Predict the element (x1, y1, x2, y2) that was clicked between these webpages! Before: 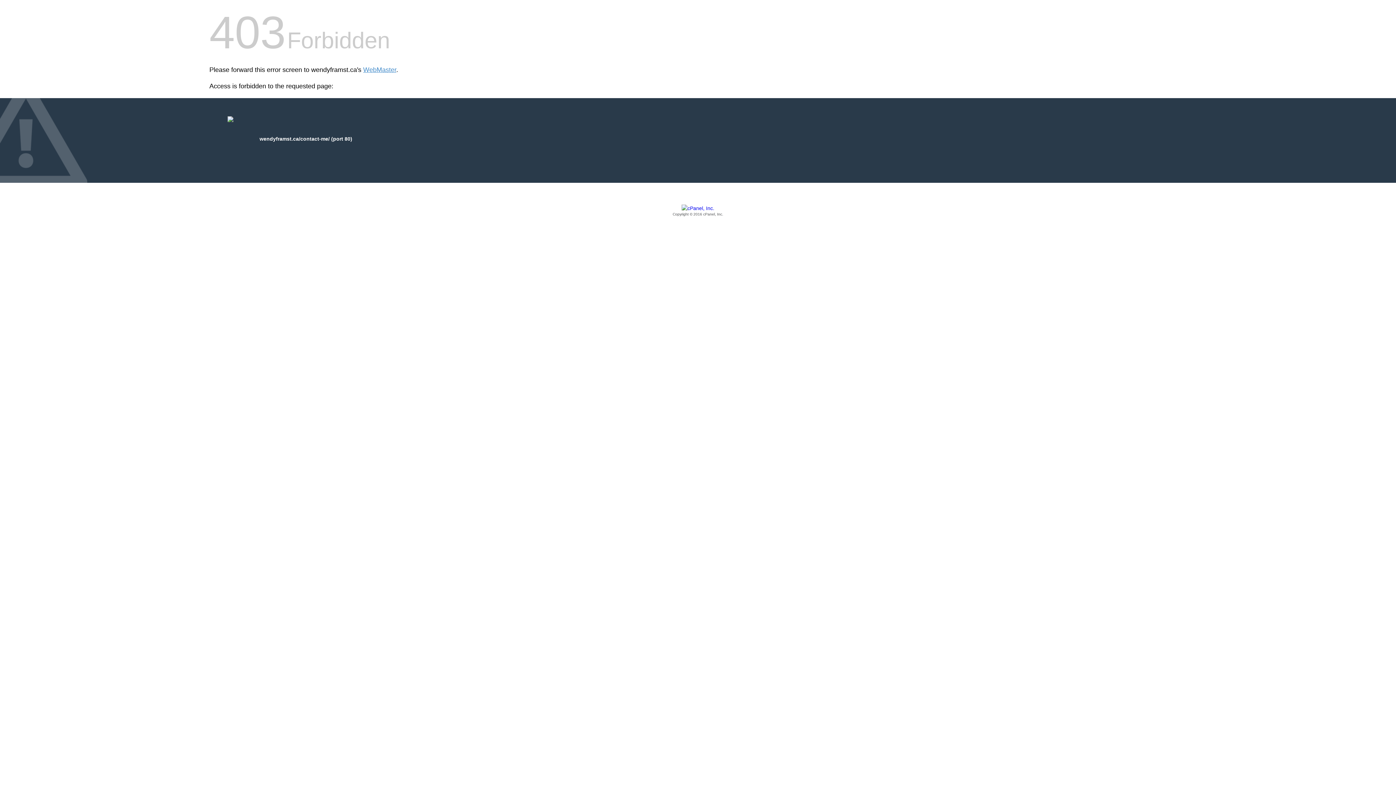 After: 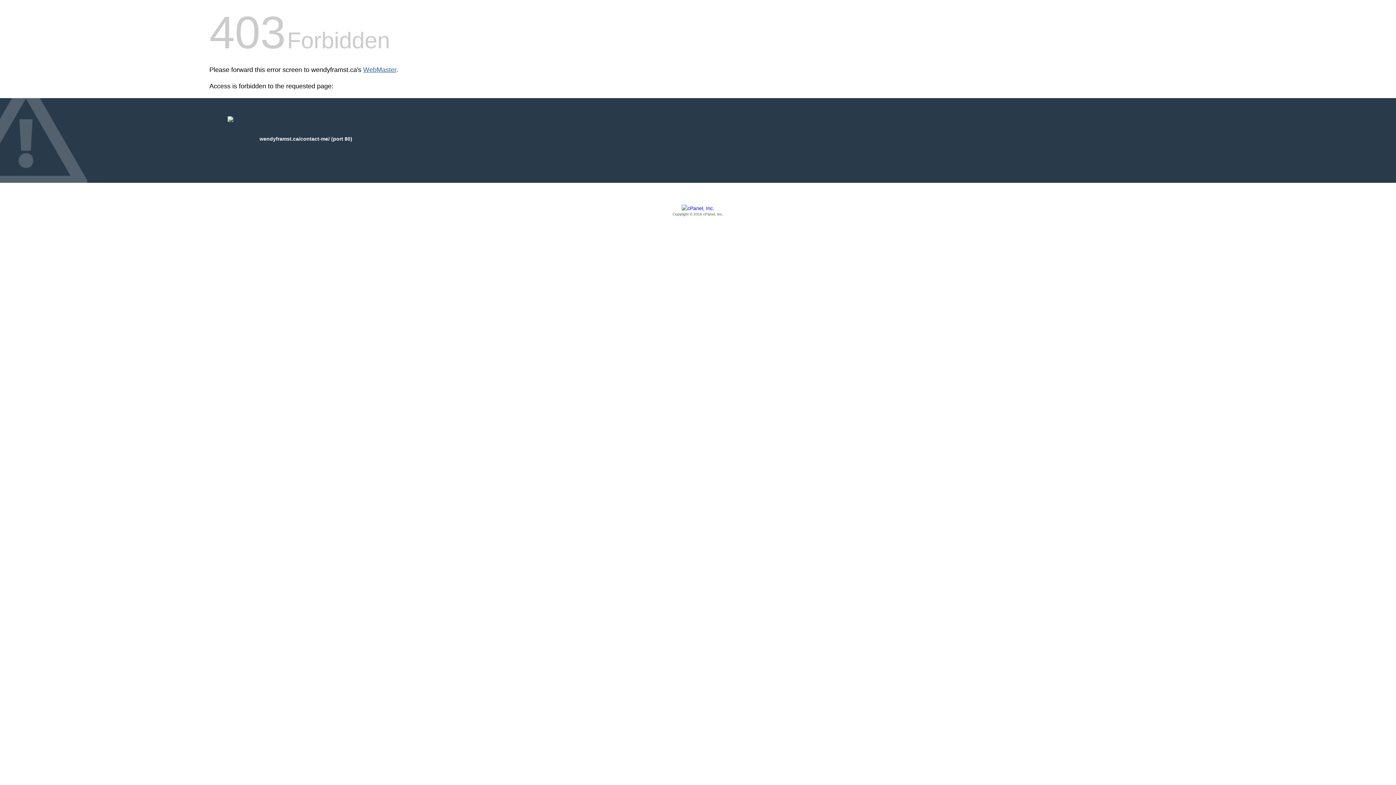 Action: label: WebMaster bbox: (363, 66, 396, 73)